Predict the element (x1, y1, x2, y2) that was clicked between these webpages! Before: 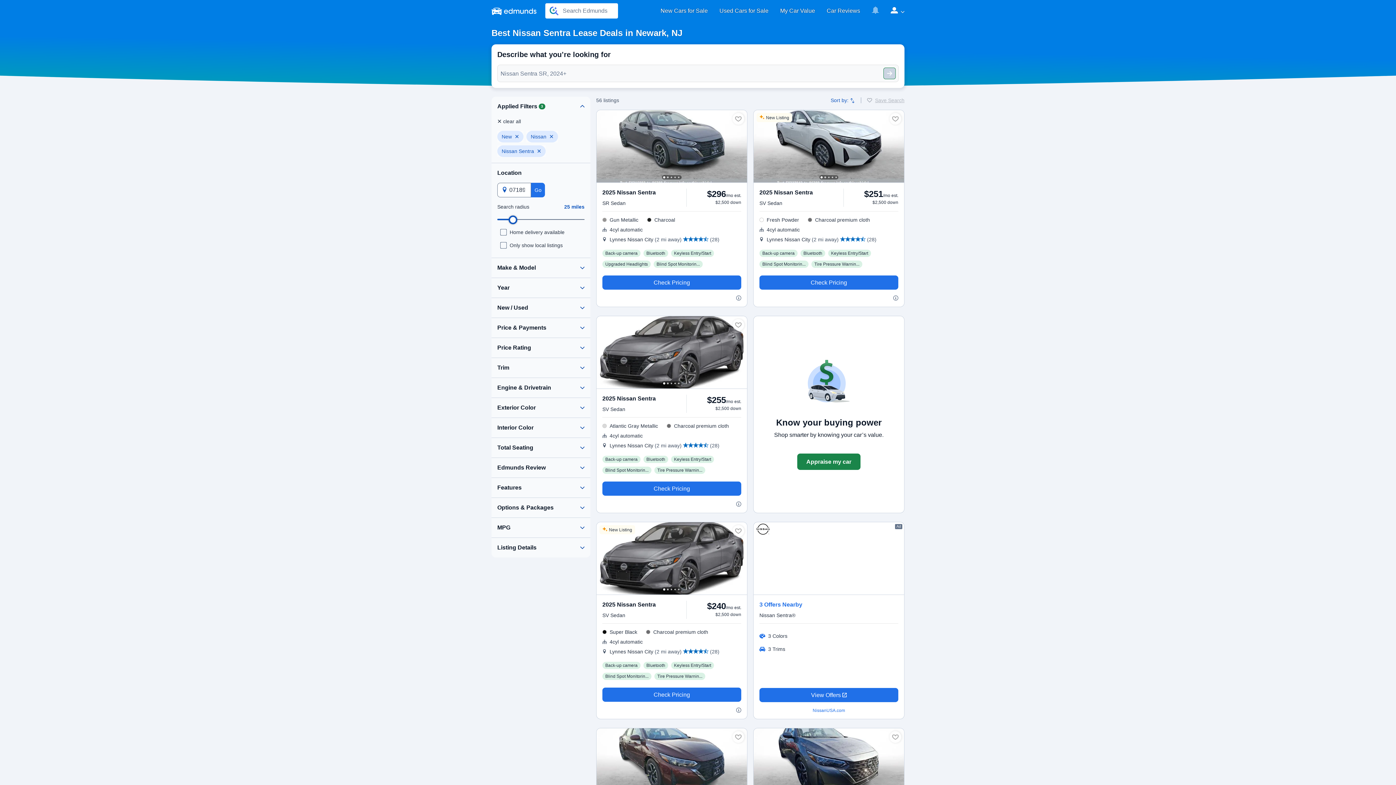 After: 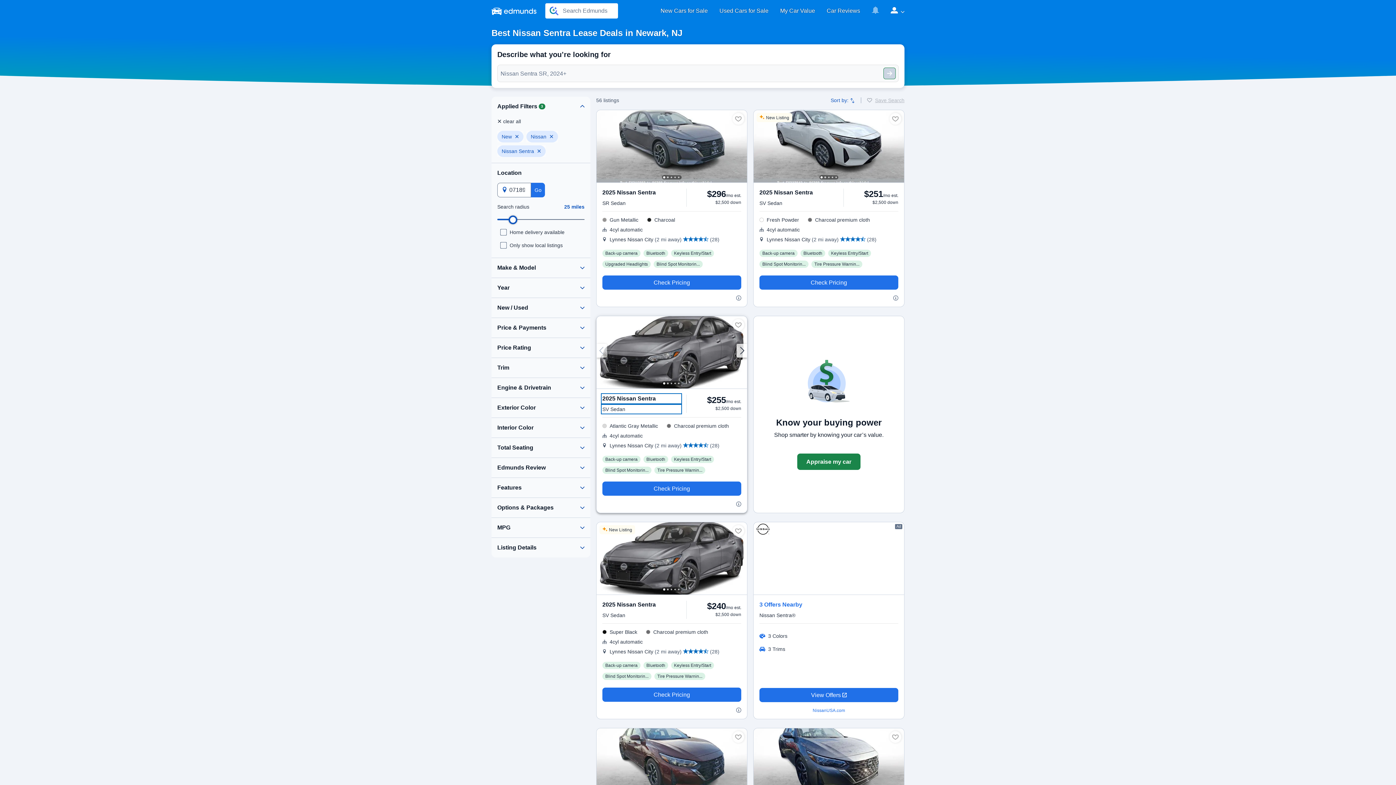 Action: label: $25,220 2025 Nissan Sentra SV  Sedan bbox: (602, 394, 680, 413)